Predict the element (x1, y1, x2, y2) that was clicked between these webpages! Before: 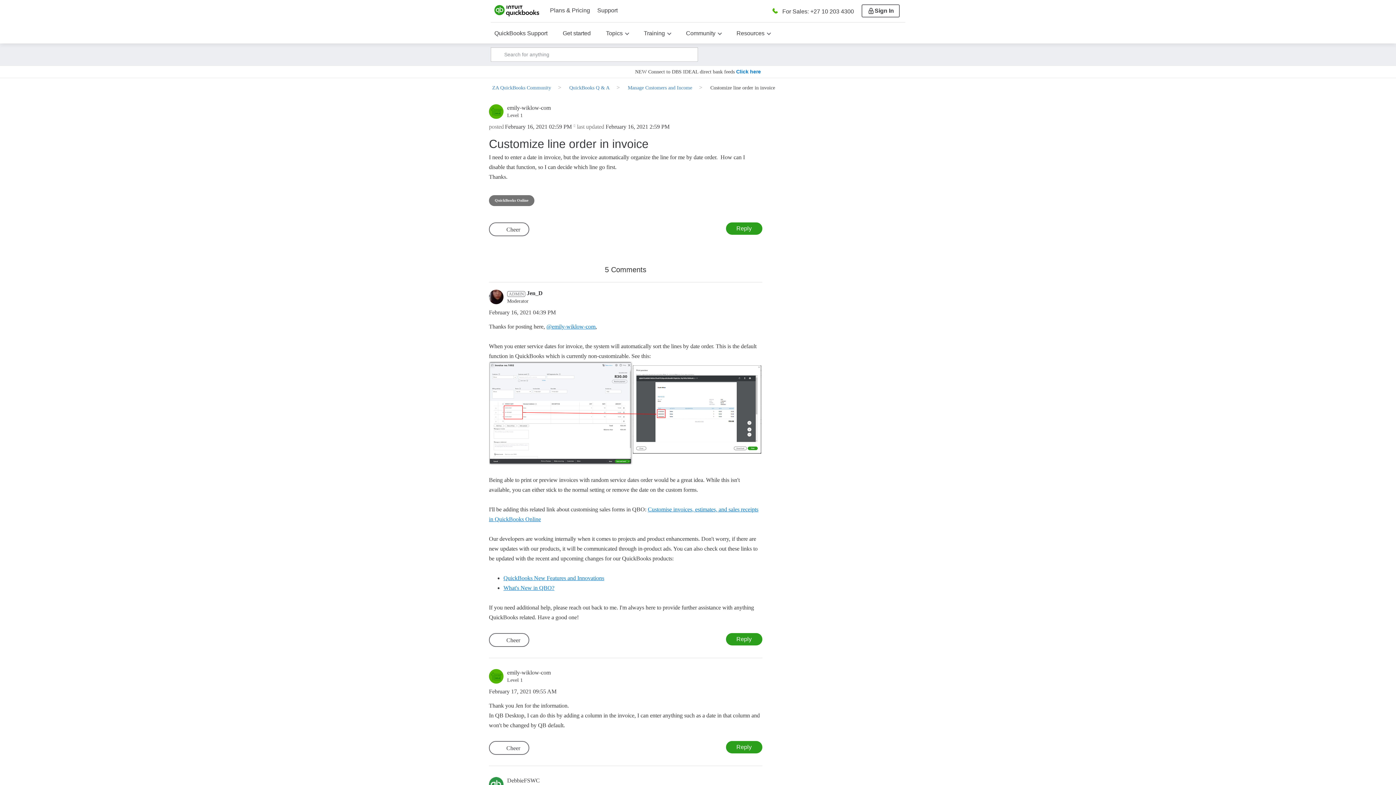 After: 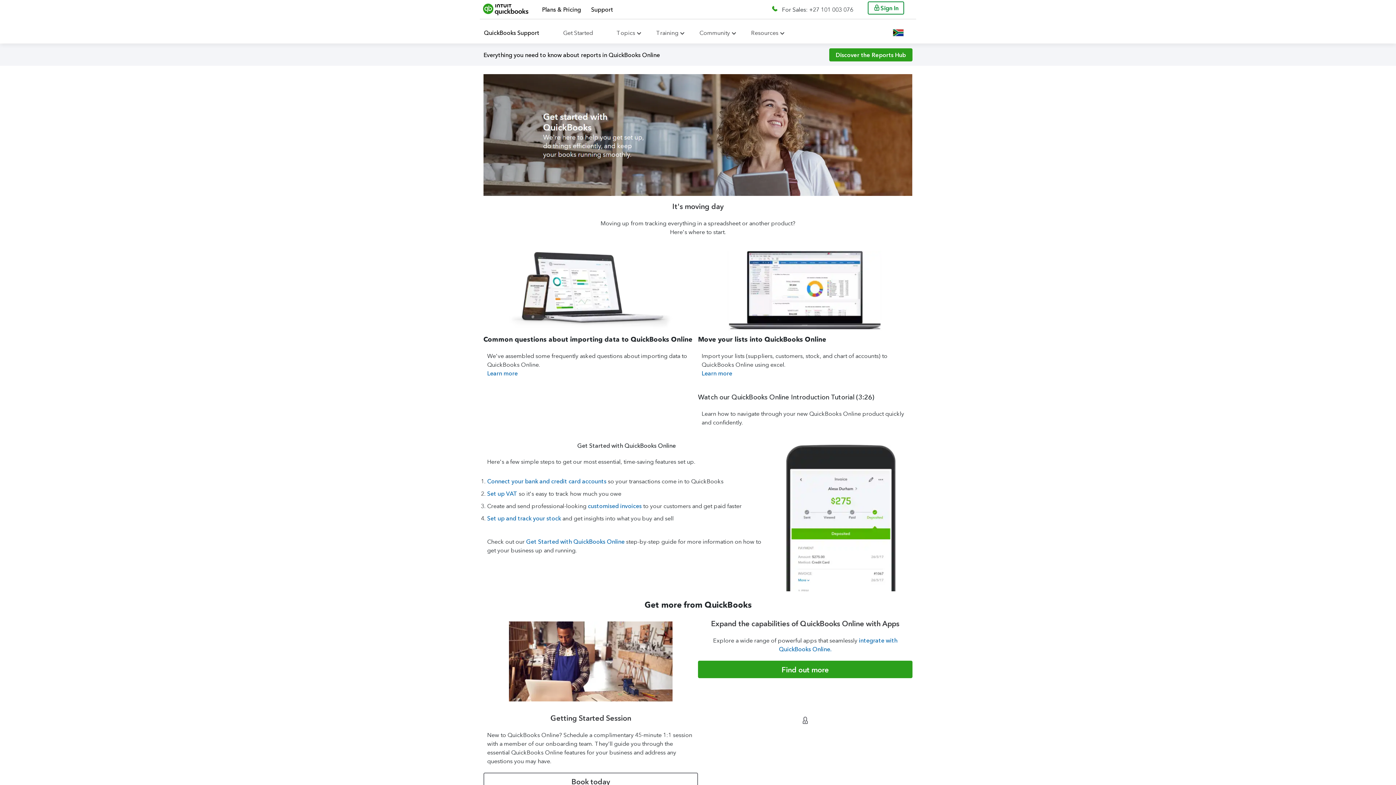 Action: bbox: (644, 22, 670, 43) label: Training  